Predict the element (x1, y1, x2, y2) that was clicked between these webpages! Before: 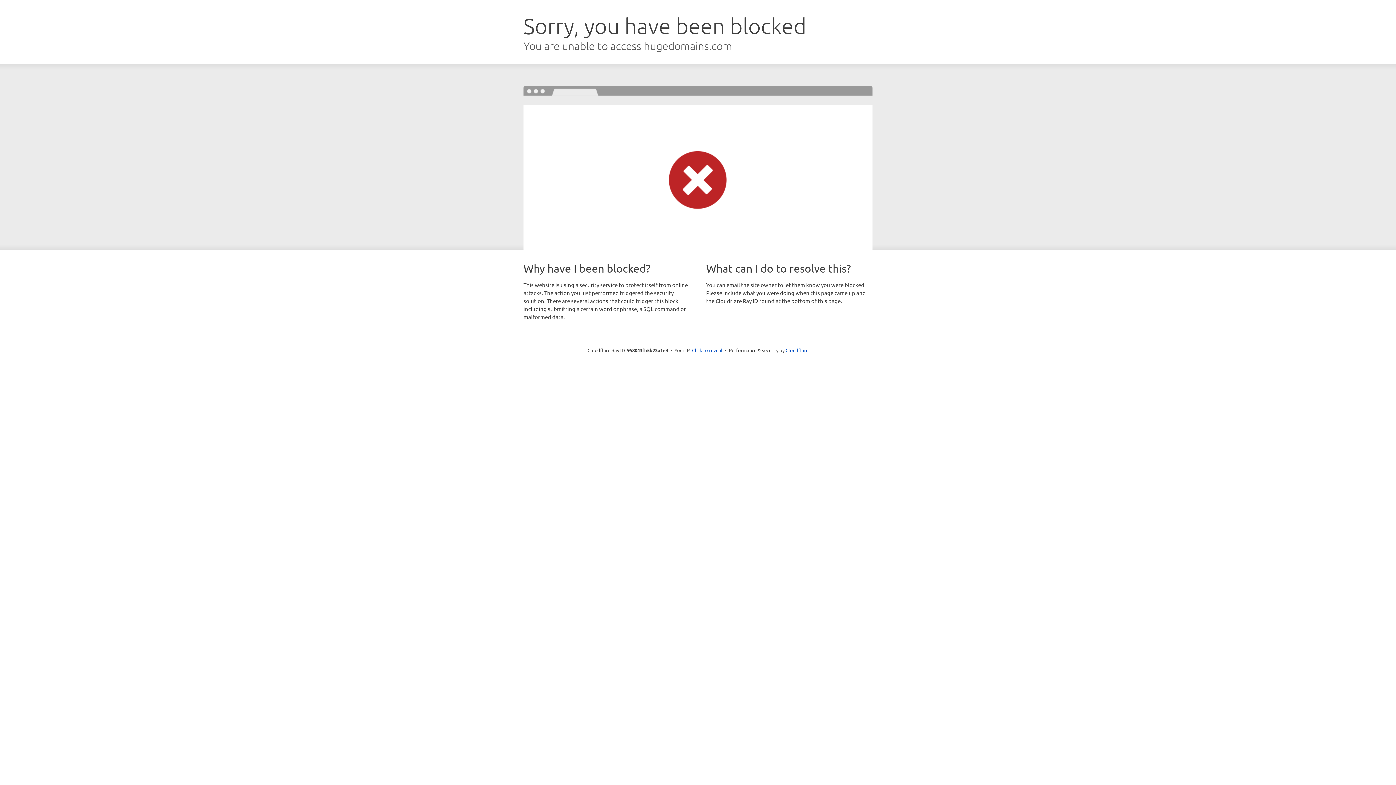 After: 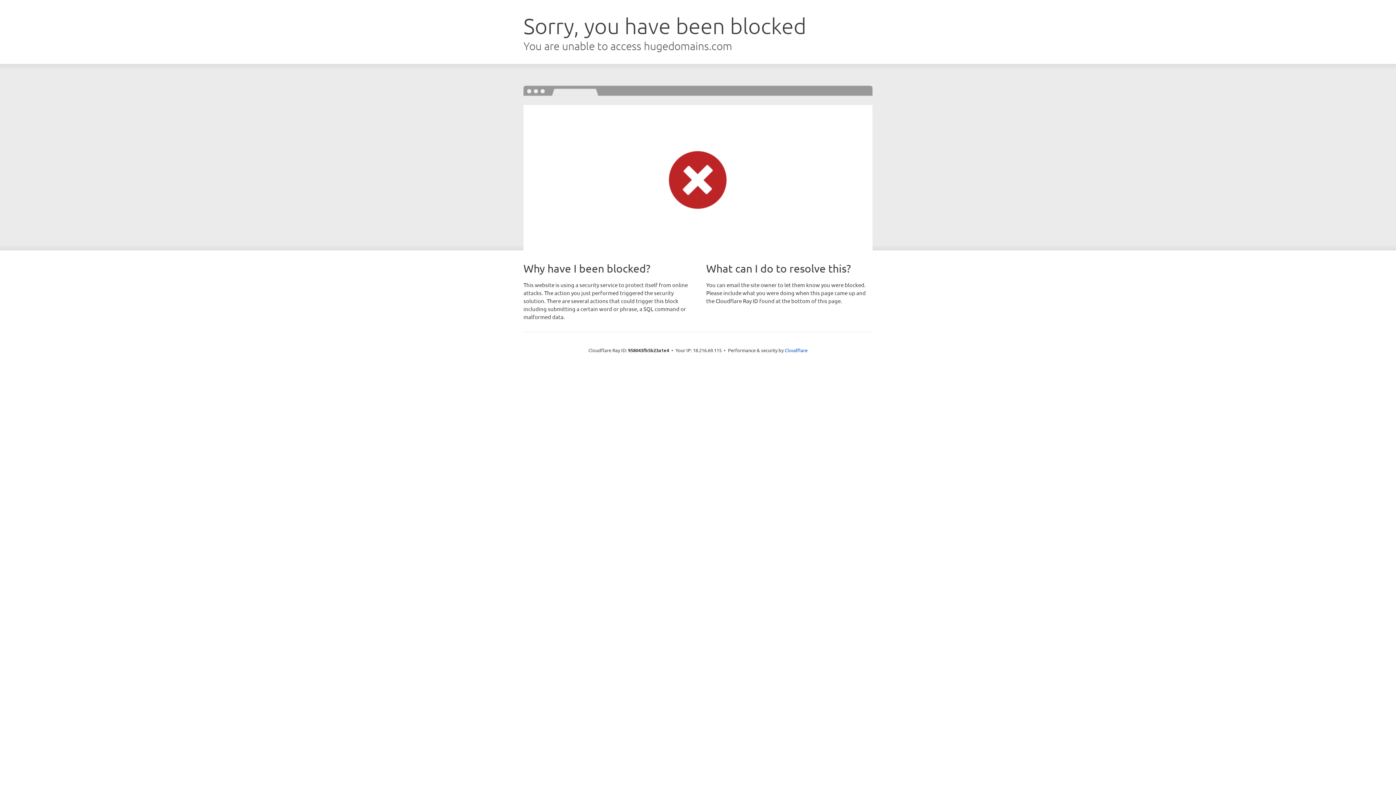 Action: label: Click to reveal bbox: (692, 346, 722, 353)